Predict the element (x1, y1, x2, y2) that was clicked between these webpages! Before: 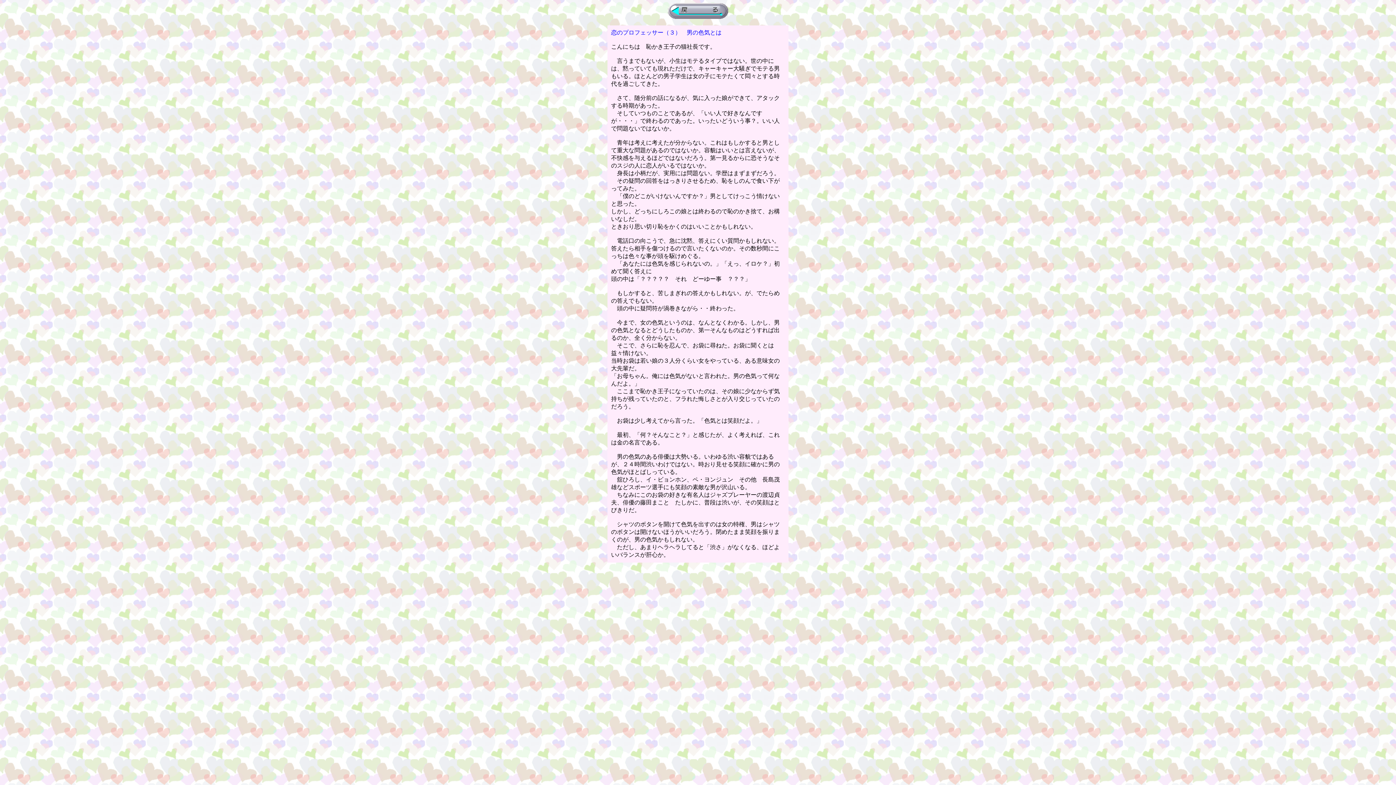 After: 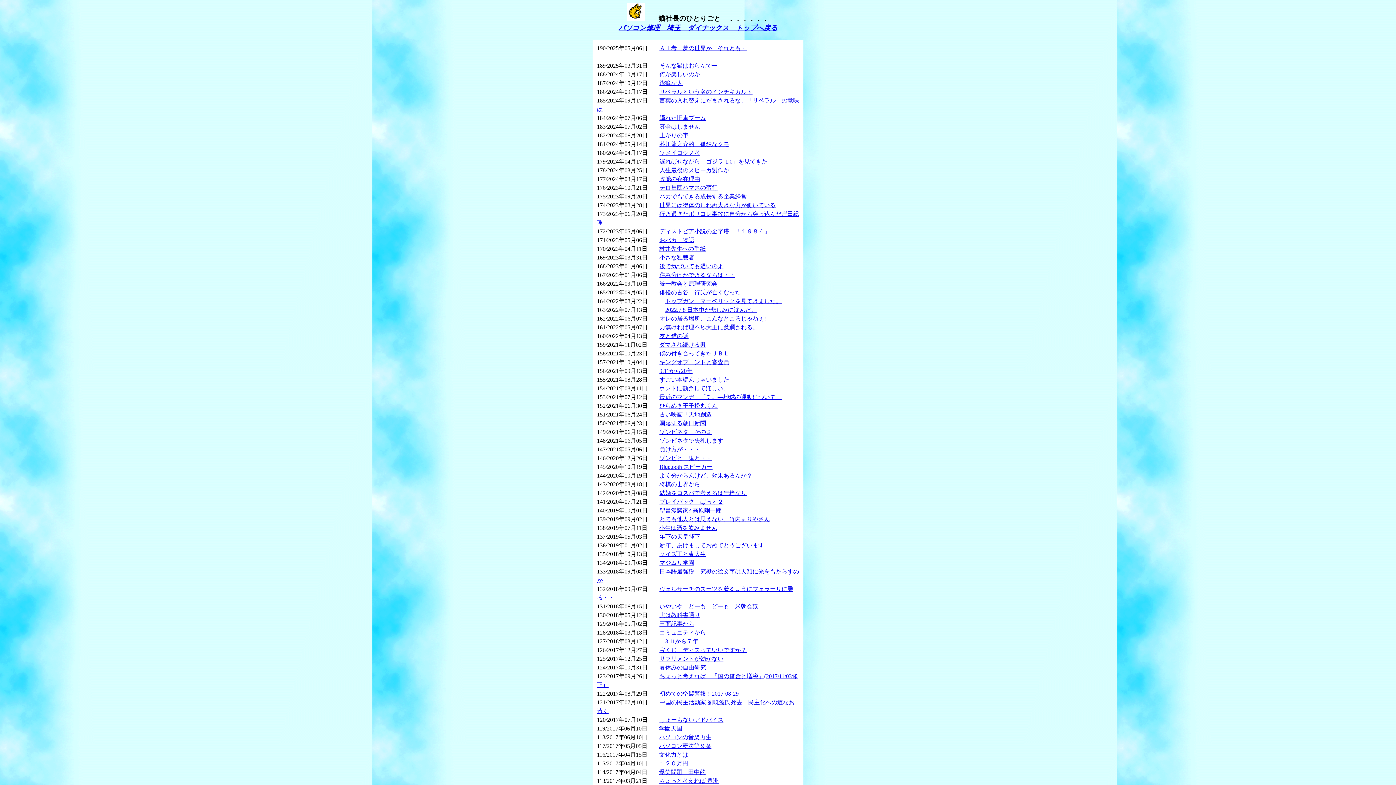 Action: bbox: (668, 13, 728, 20)